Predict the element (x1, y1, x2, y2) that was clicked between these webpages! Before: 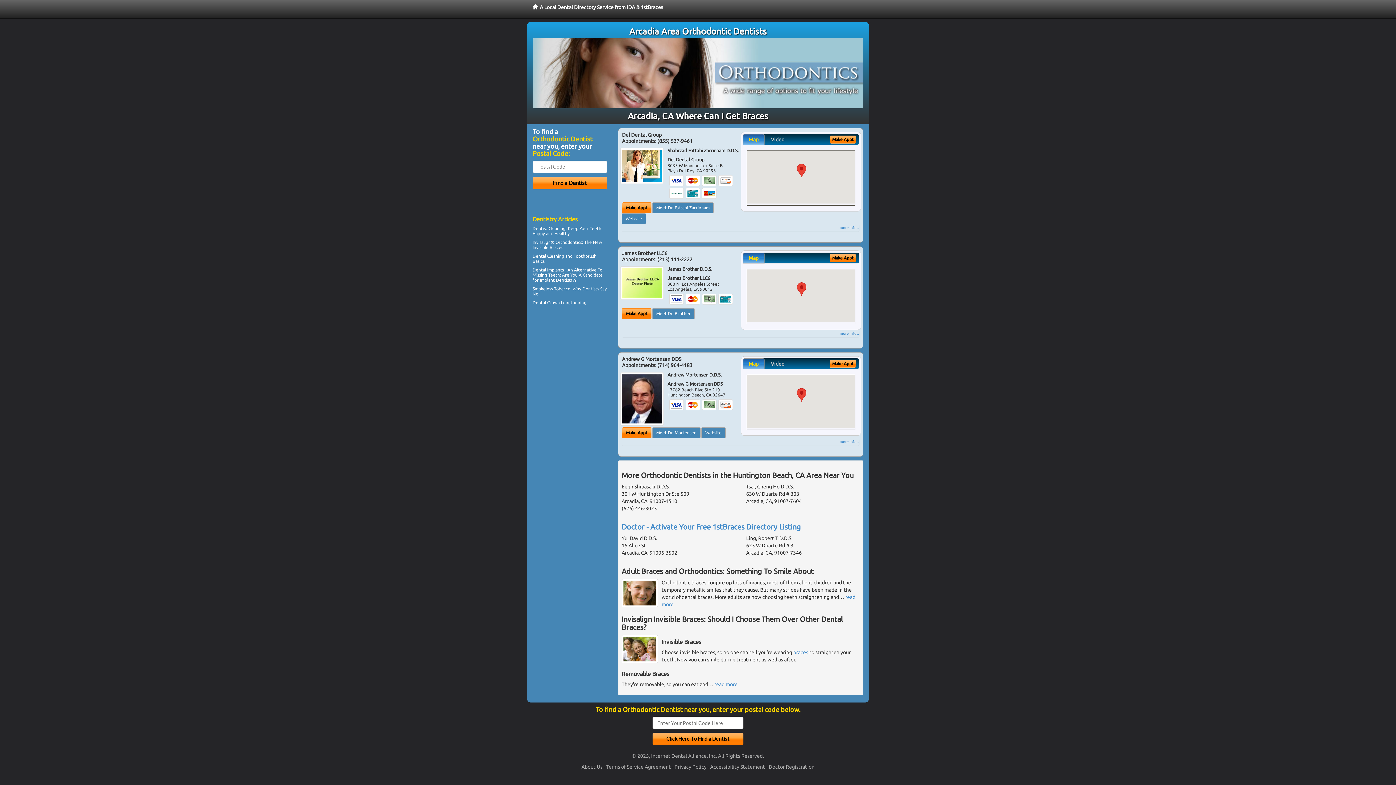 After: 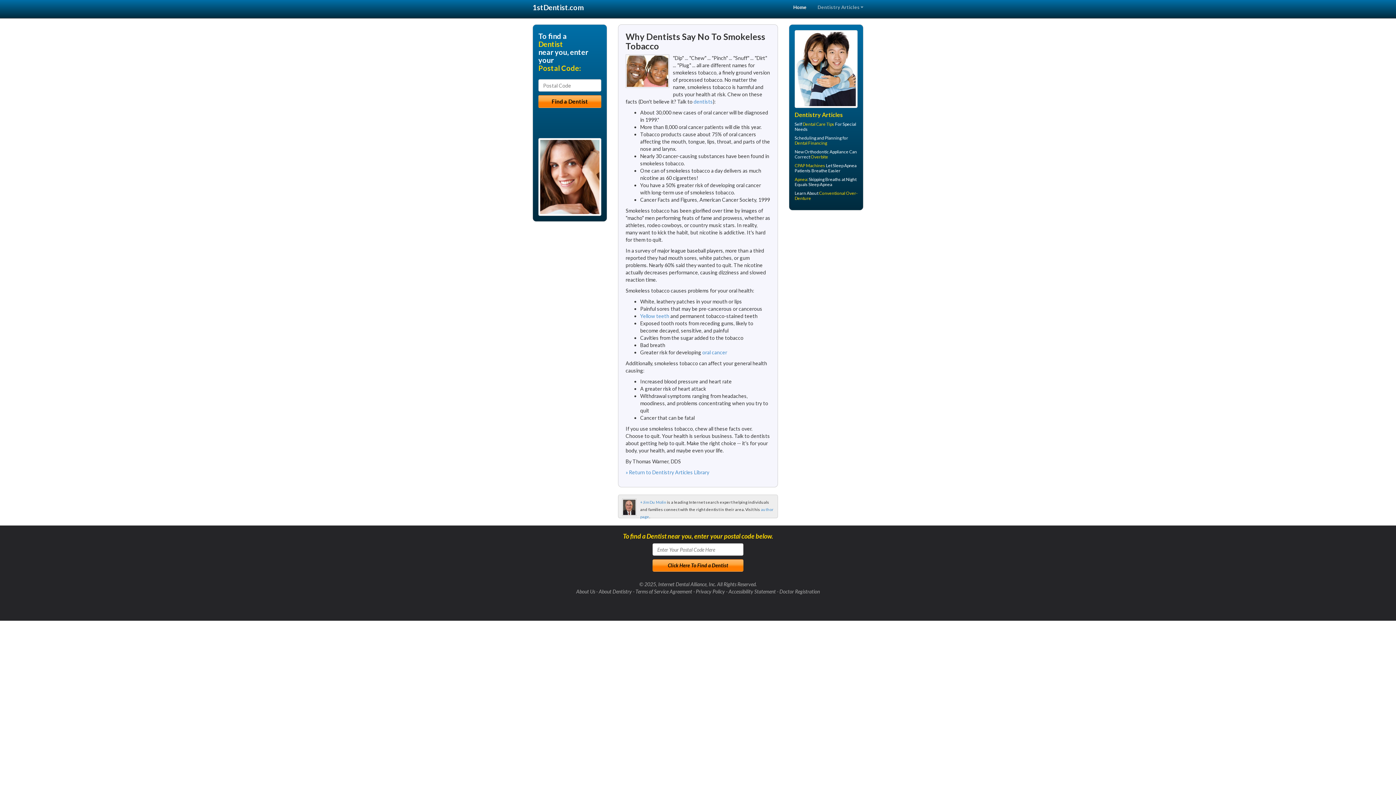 Action: label: Dentists bbox: (582, 286, 599, 291)